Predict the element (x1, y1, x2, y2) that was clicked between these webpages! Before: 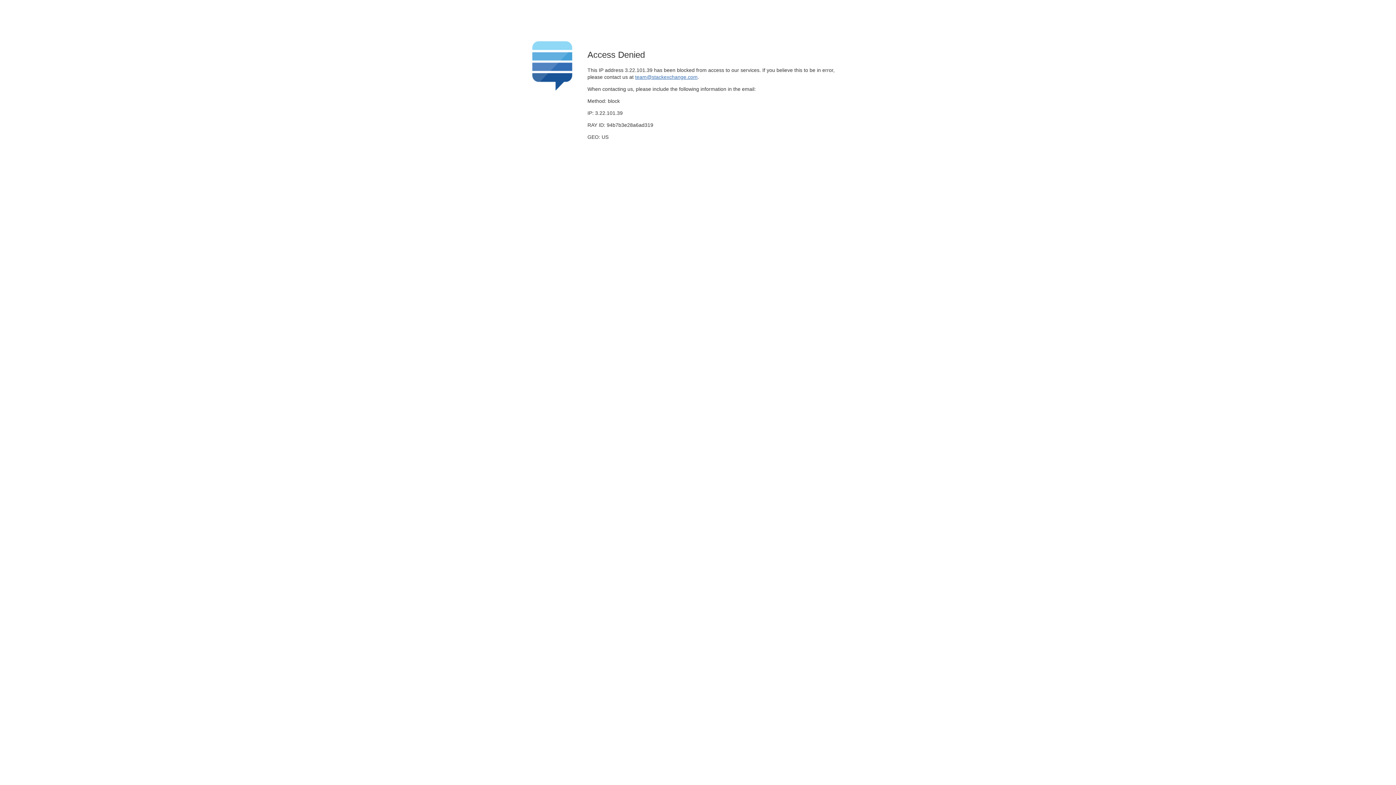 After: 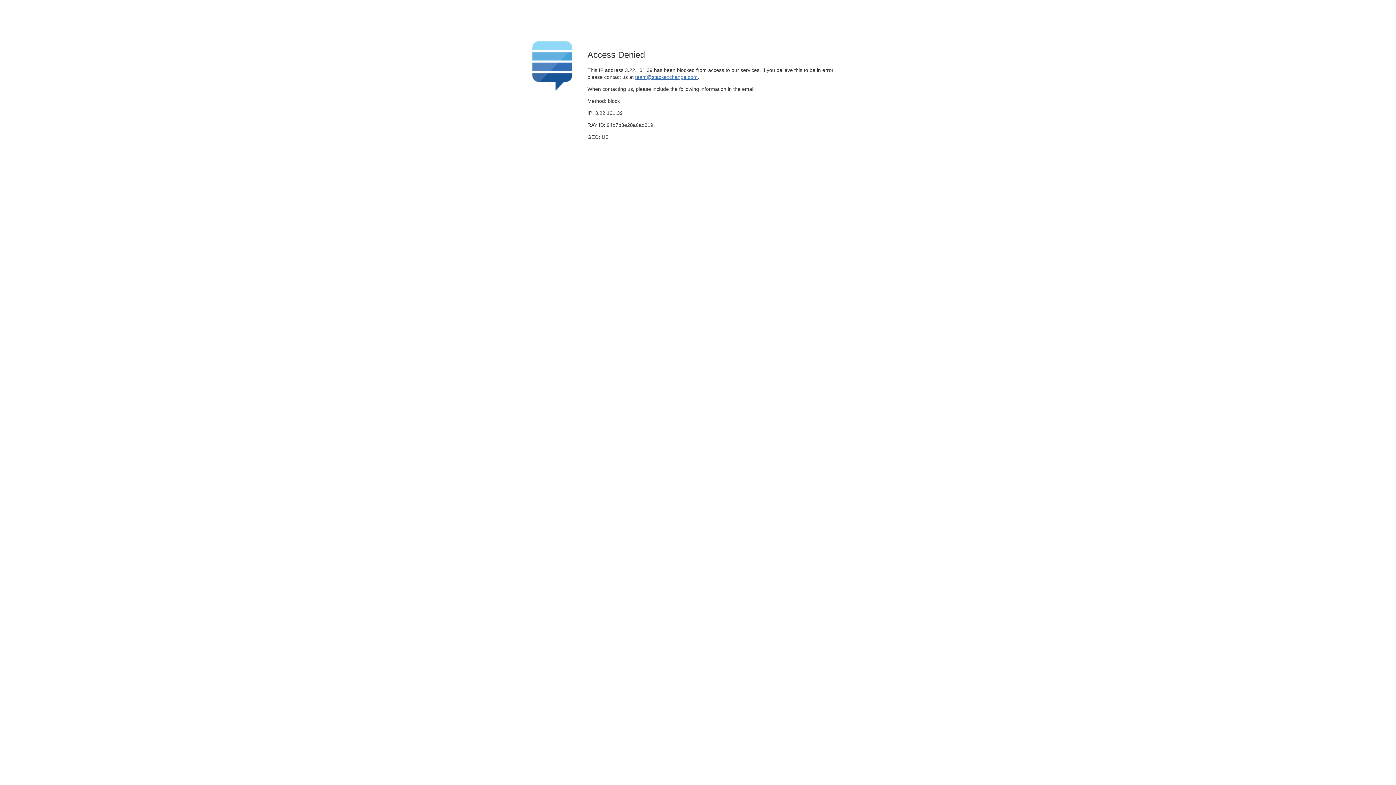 Action: bbox: (635, 74, 697, 79) label: team@stackexchange.com